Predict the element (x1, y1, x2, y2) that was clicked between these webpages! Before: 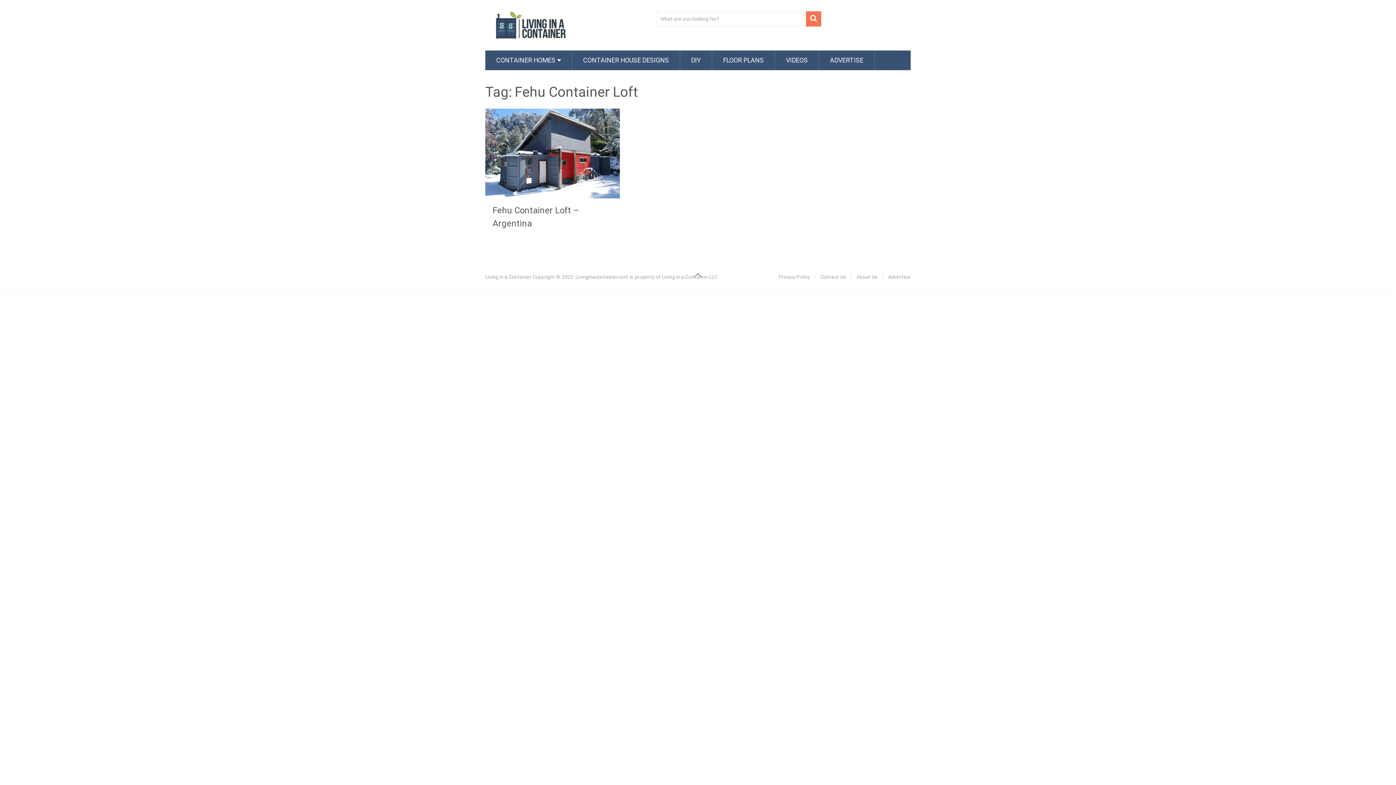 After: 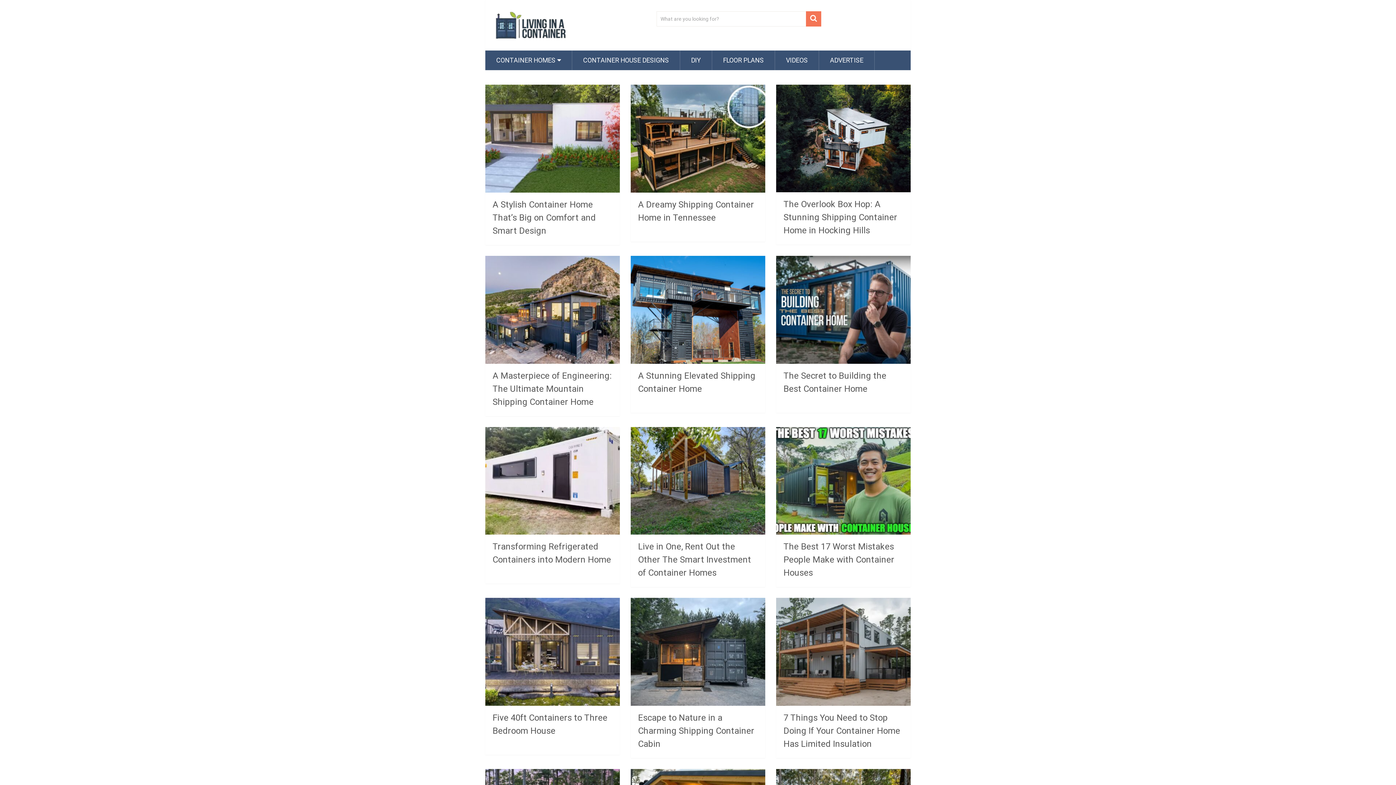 Action: bbox: (485, 274, 531, 280) label: Living in a Container